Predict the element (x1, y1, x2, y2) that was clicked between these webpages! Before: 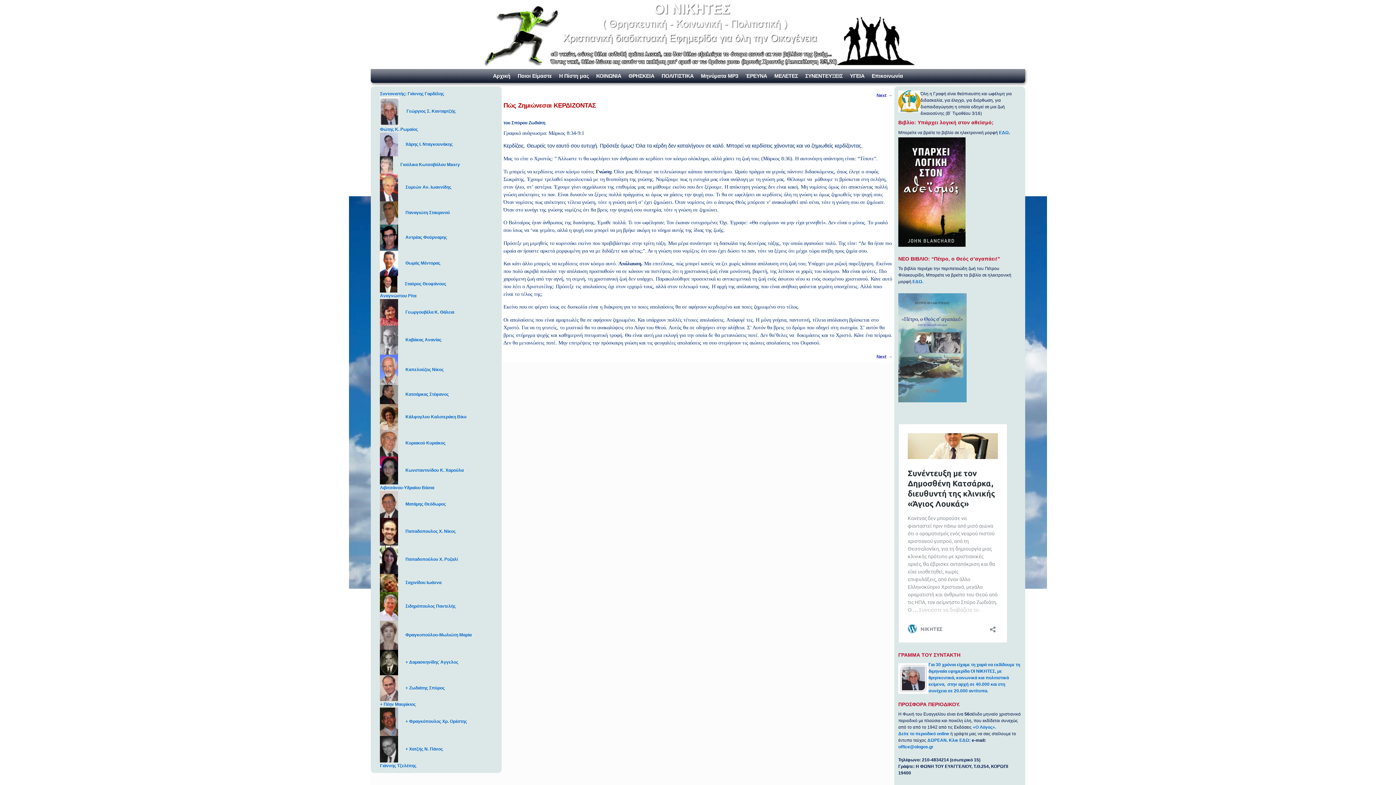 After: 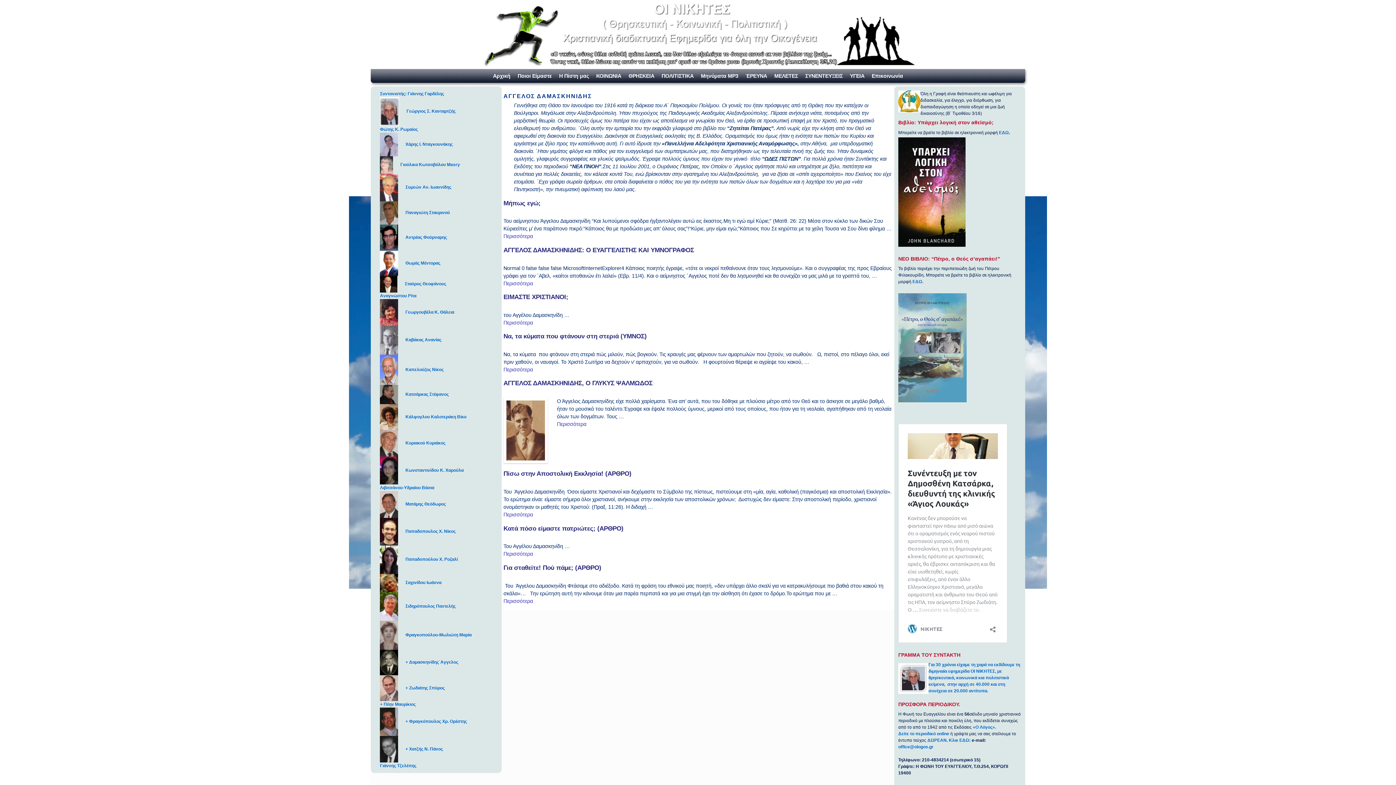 Action: label: + Δαμασκηνίδης΄Αγγελος bbox: (380, 660, 458, 665)